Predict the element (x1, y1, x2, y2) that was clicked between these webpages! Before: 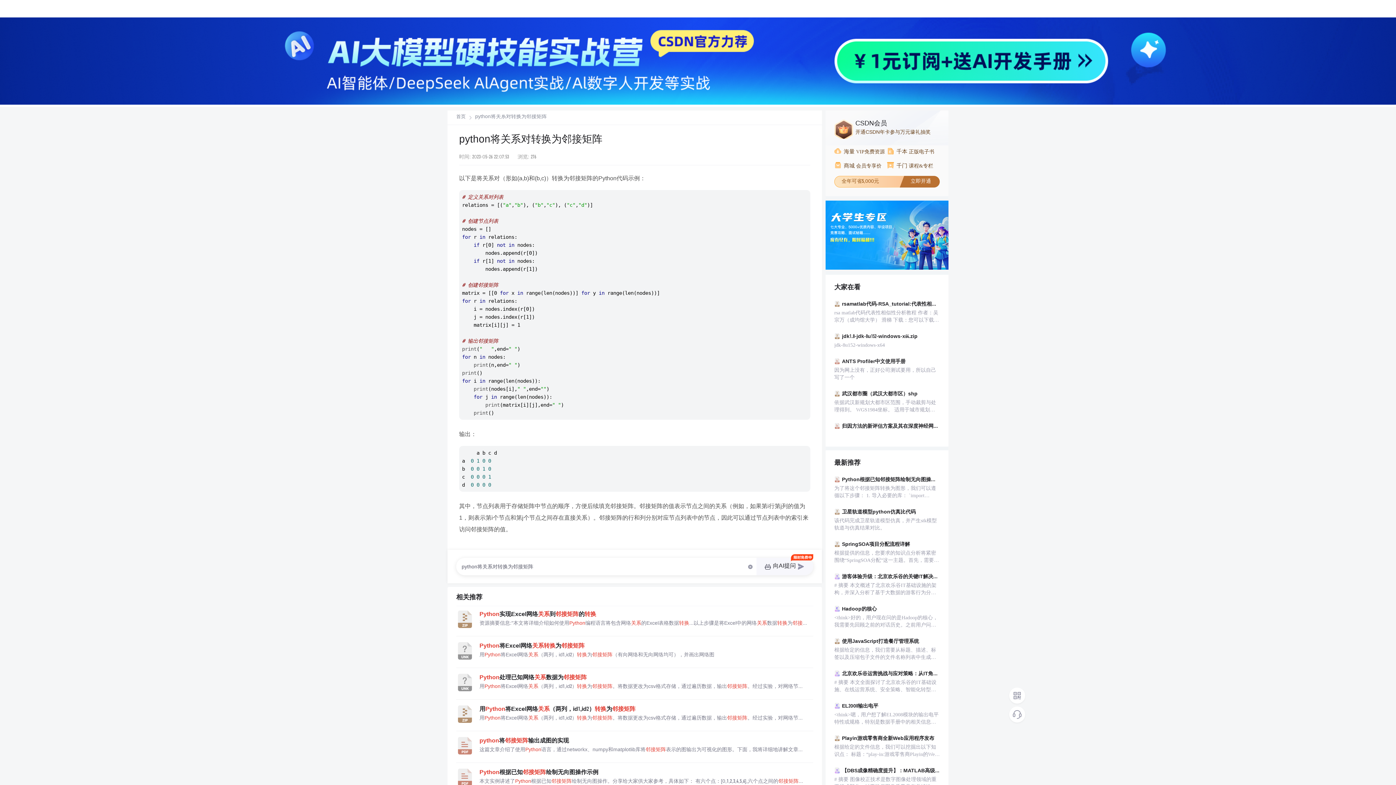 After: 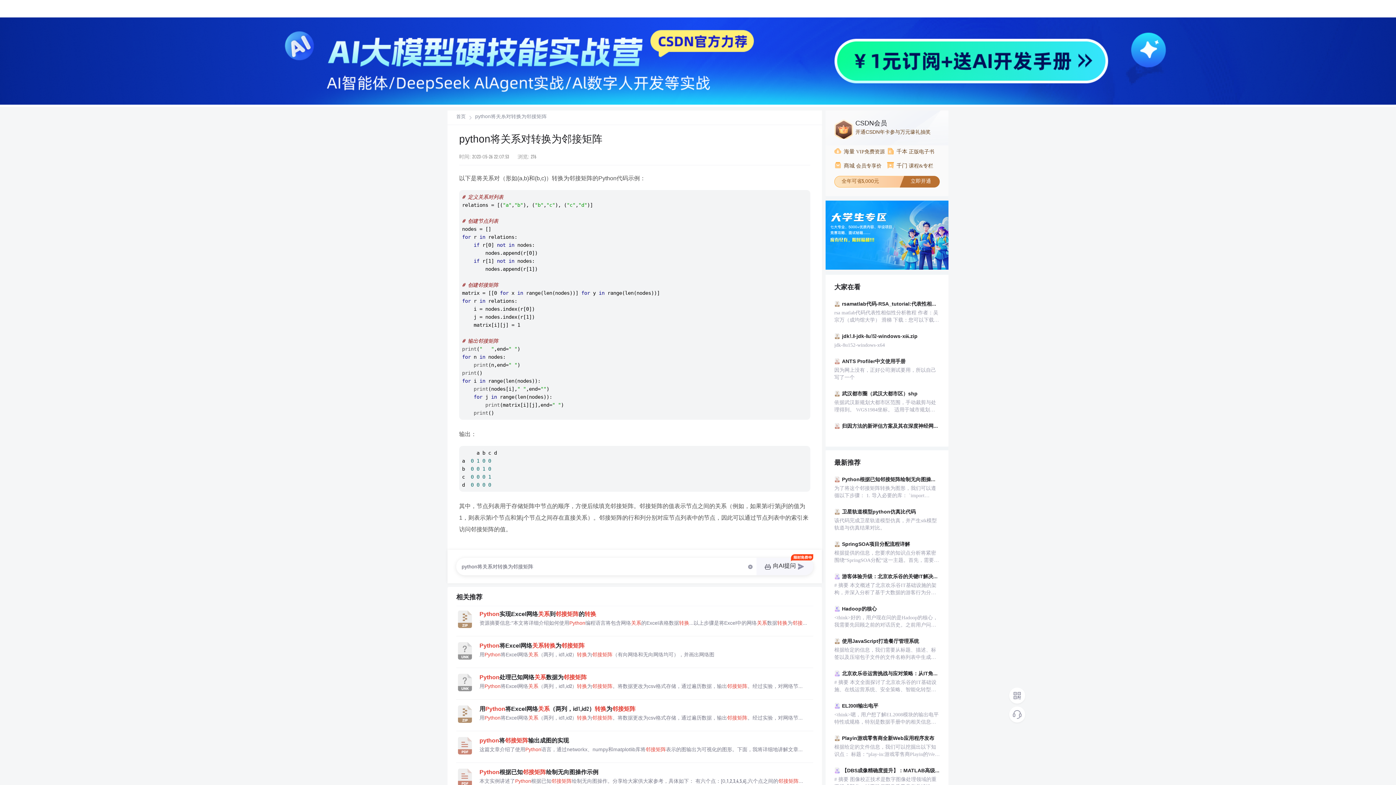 Action: label: 用Python将Excel网络关系（两列，id1,id2）转换为邻接矩阵（有向网络和无向网络均可），并画出网络图 bbox: (479, 652, 807, 658)